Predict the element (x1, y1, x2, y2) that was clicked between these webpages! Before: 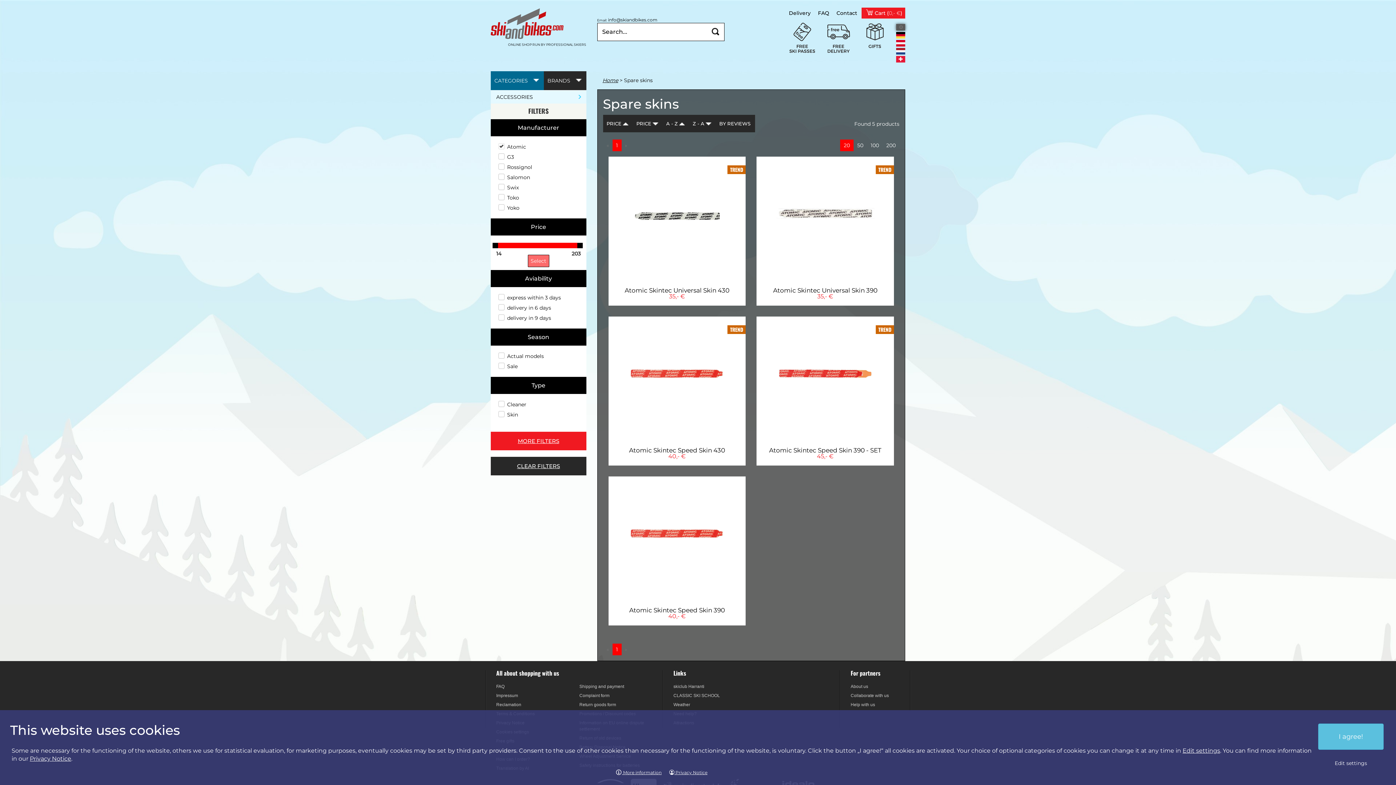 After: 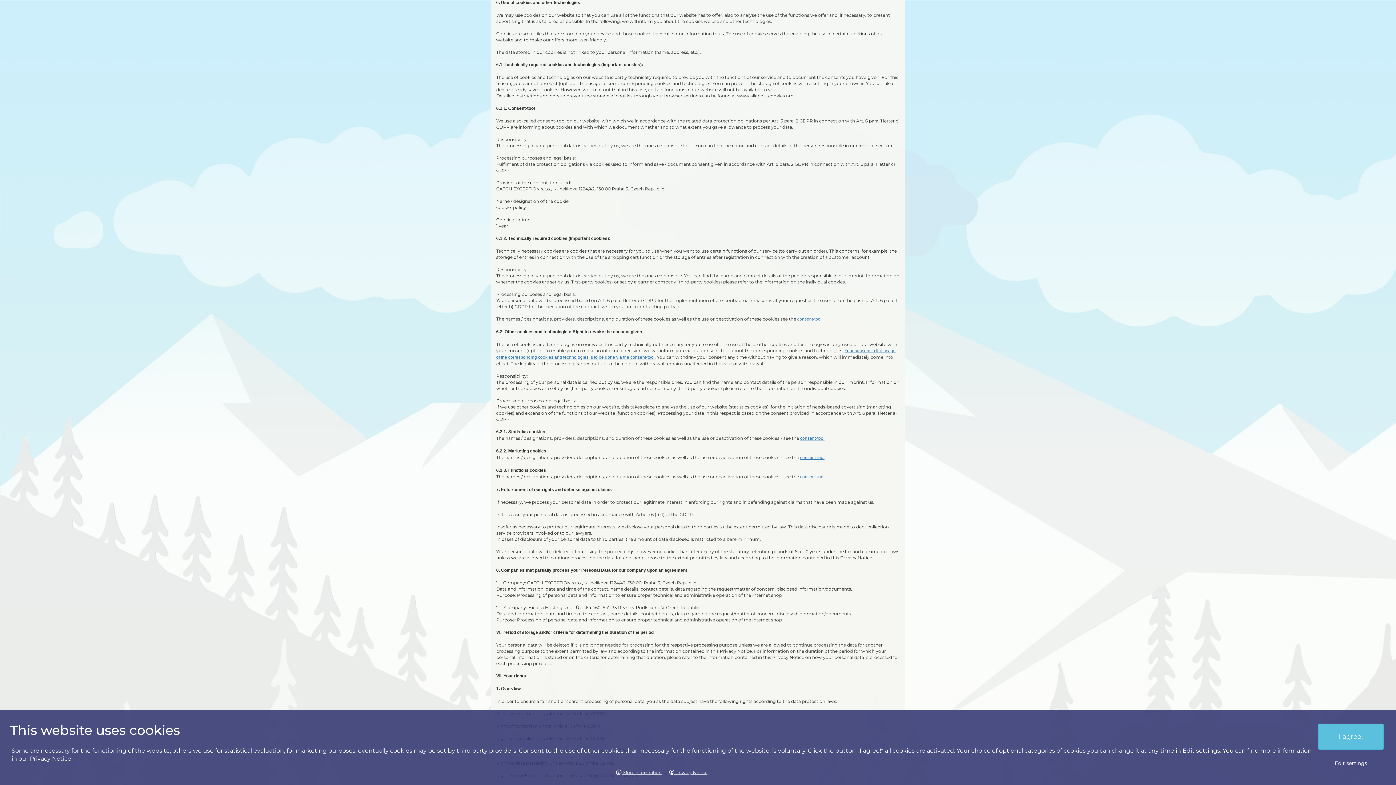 Action: label: Privacy Notice bbox: (29, 755, 71, 762)